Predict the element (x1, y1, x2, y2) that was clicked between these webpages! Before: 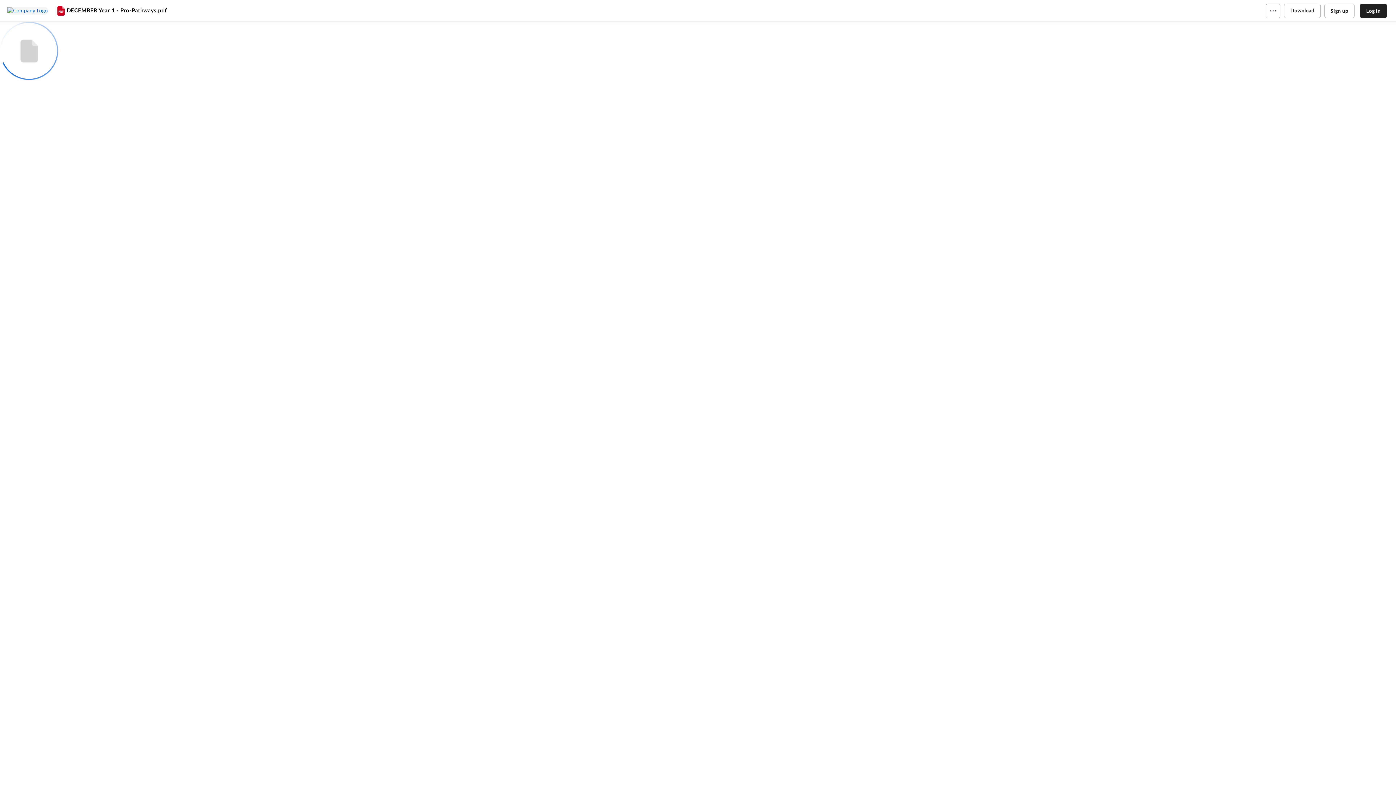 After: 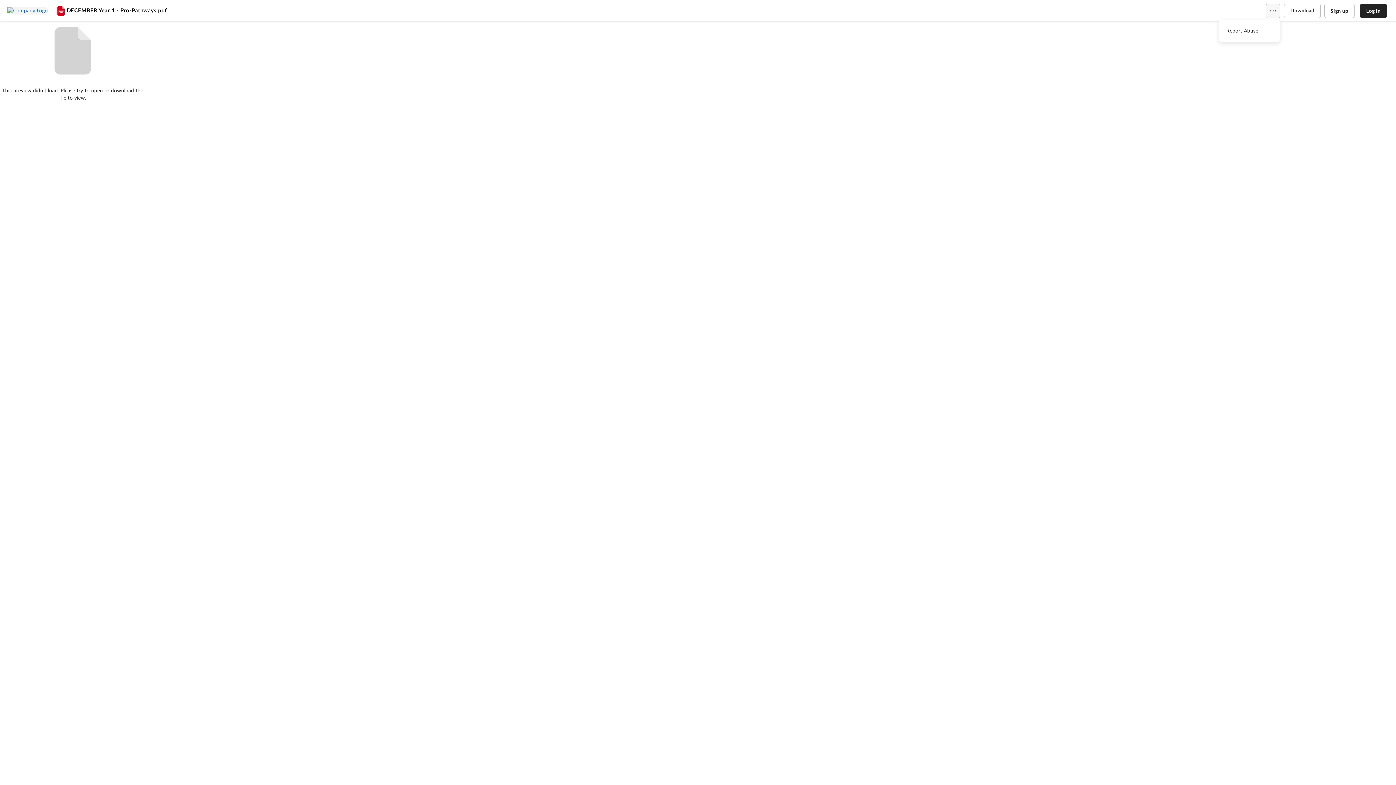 Action: bbox: (1266, 3, 1280, 18)